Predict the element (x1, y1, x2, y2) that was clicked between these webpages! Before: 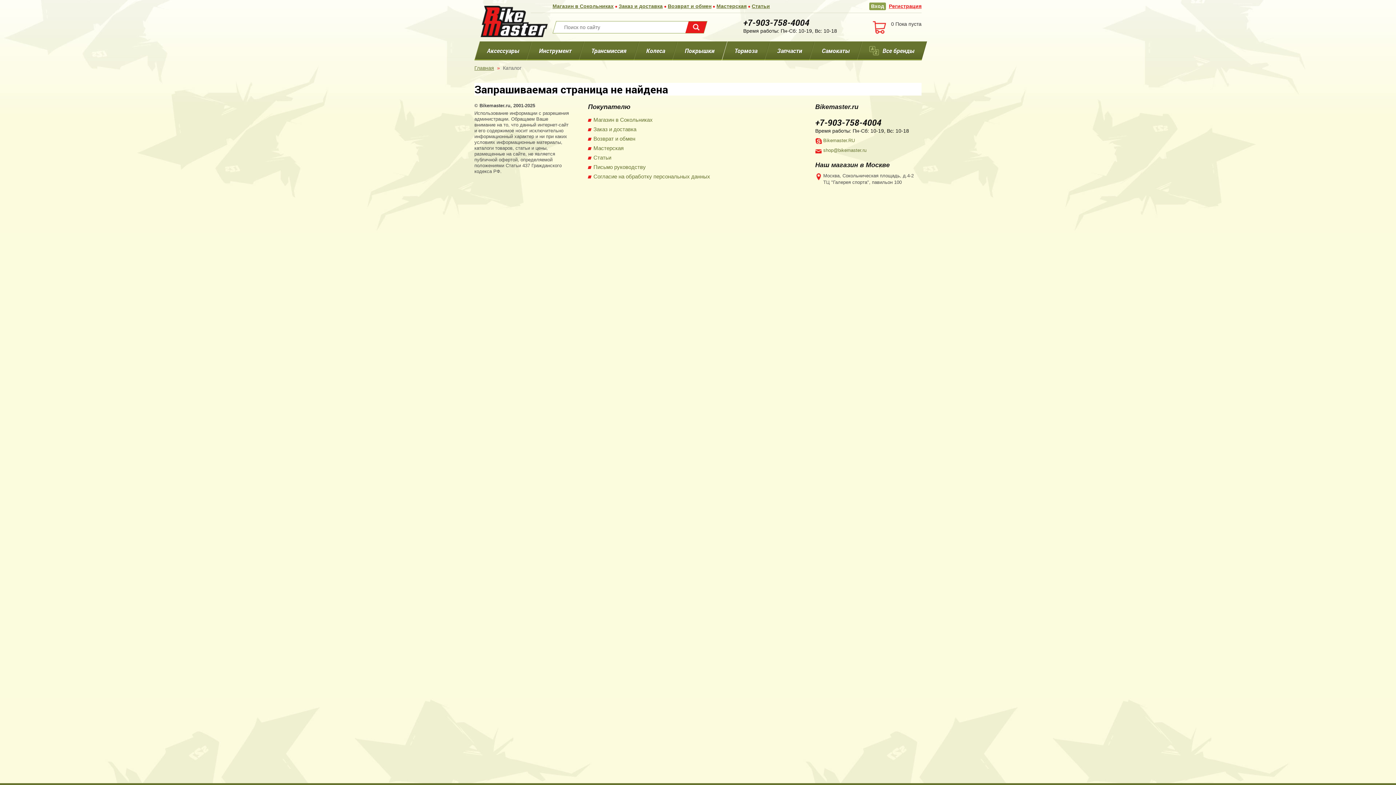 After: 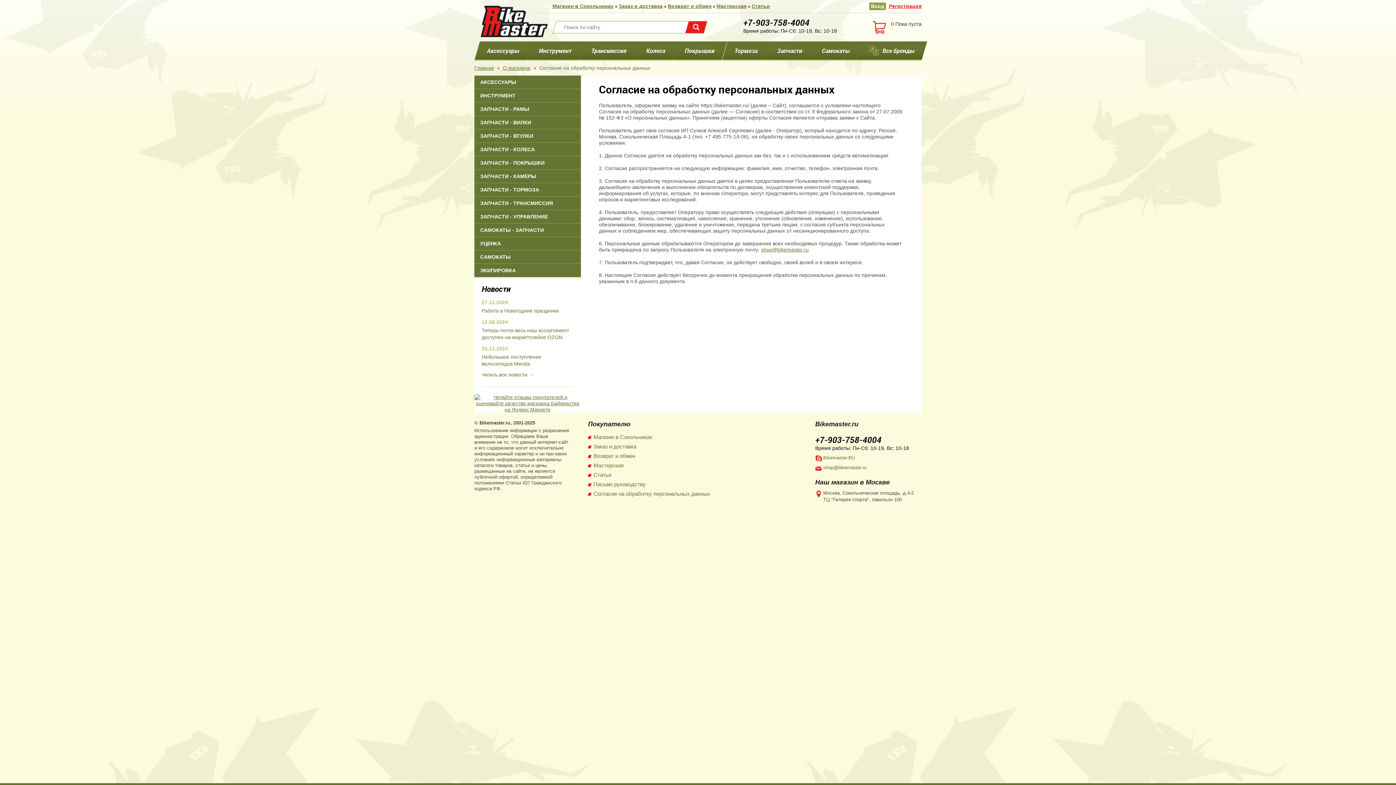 Action: label: Согласие на обработку персональных данных bbox: (593, 173, 710, 179)